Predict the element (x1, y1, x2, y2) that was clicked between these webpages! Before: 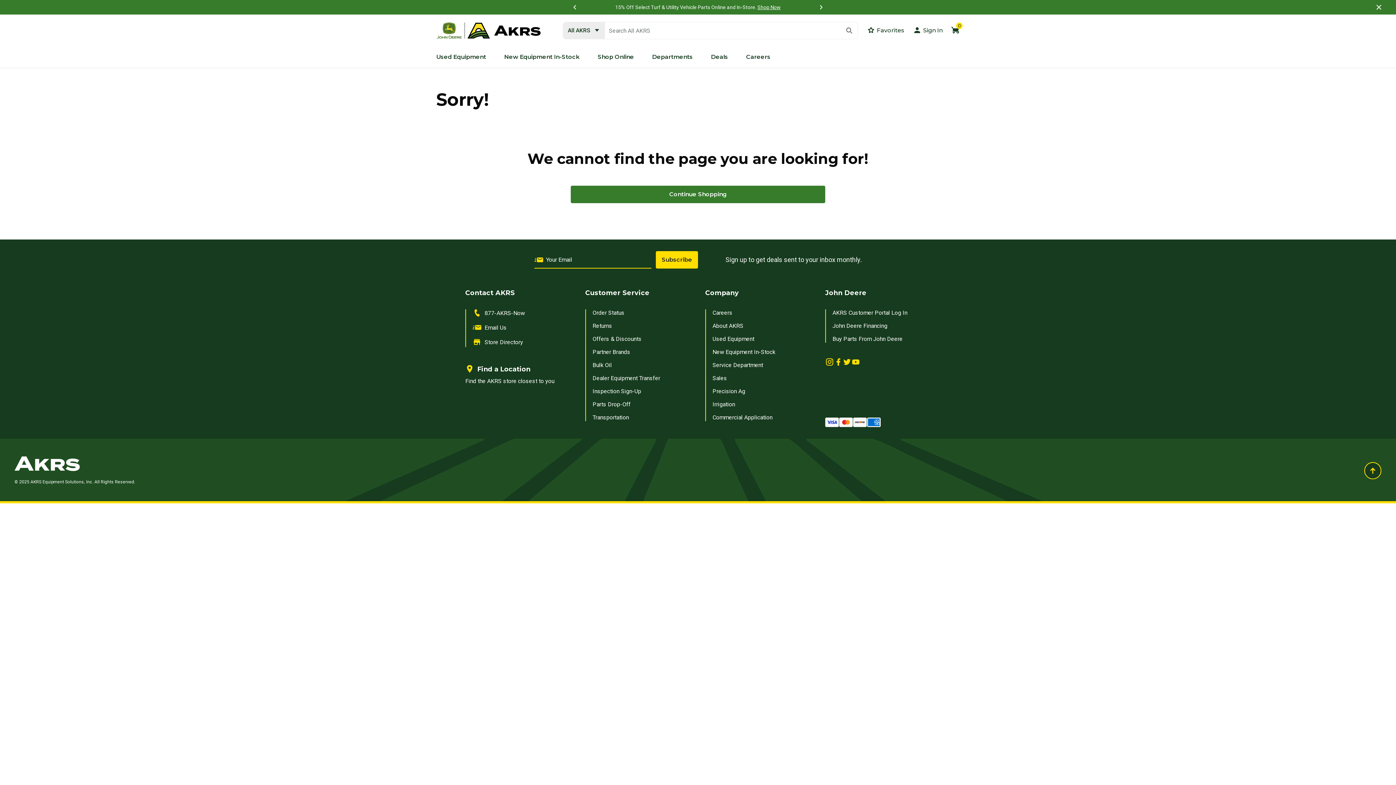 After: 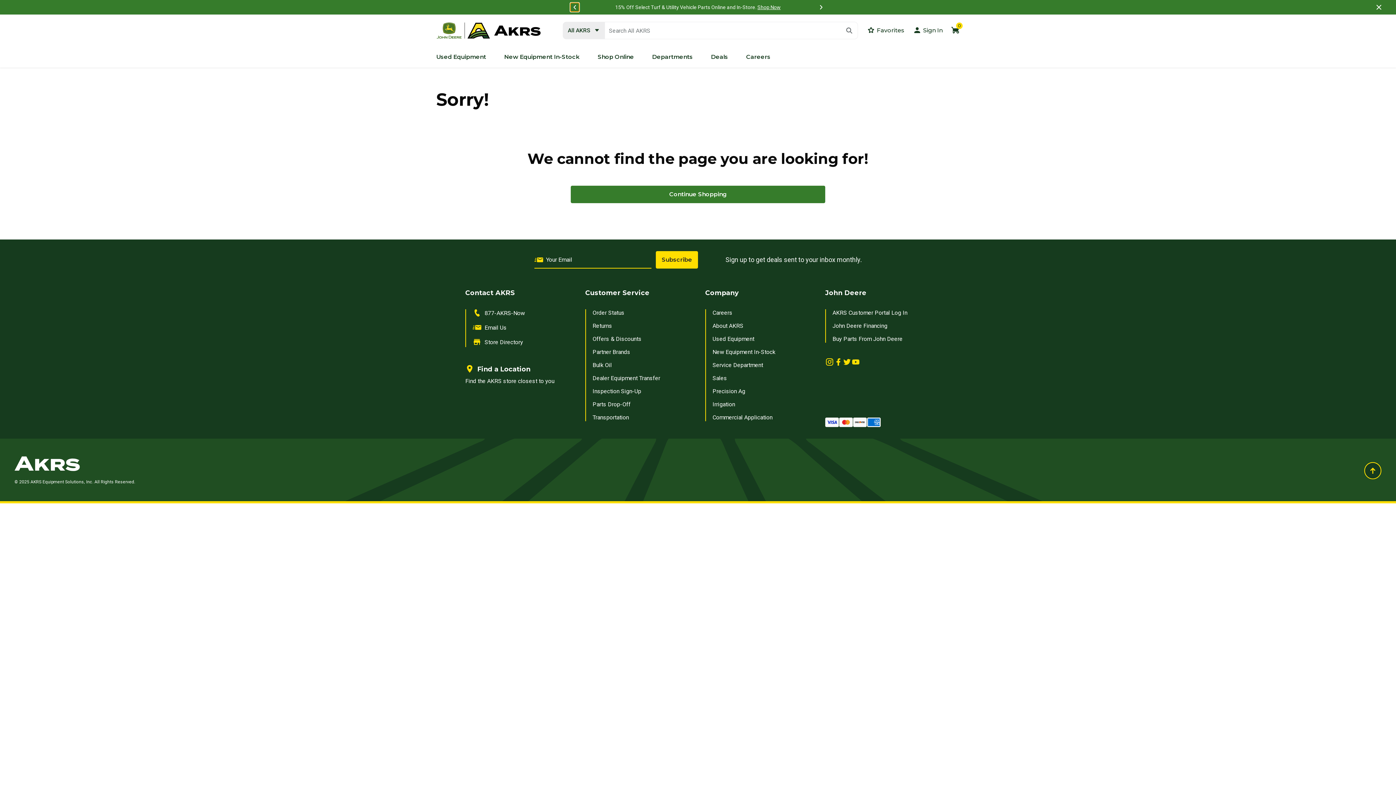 Action: bbox: (570, 2, 579, 11) label: Previous